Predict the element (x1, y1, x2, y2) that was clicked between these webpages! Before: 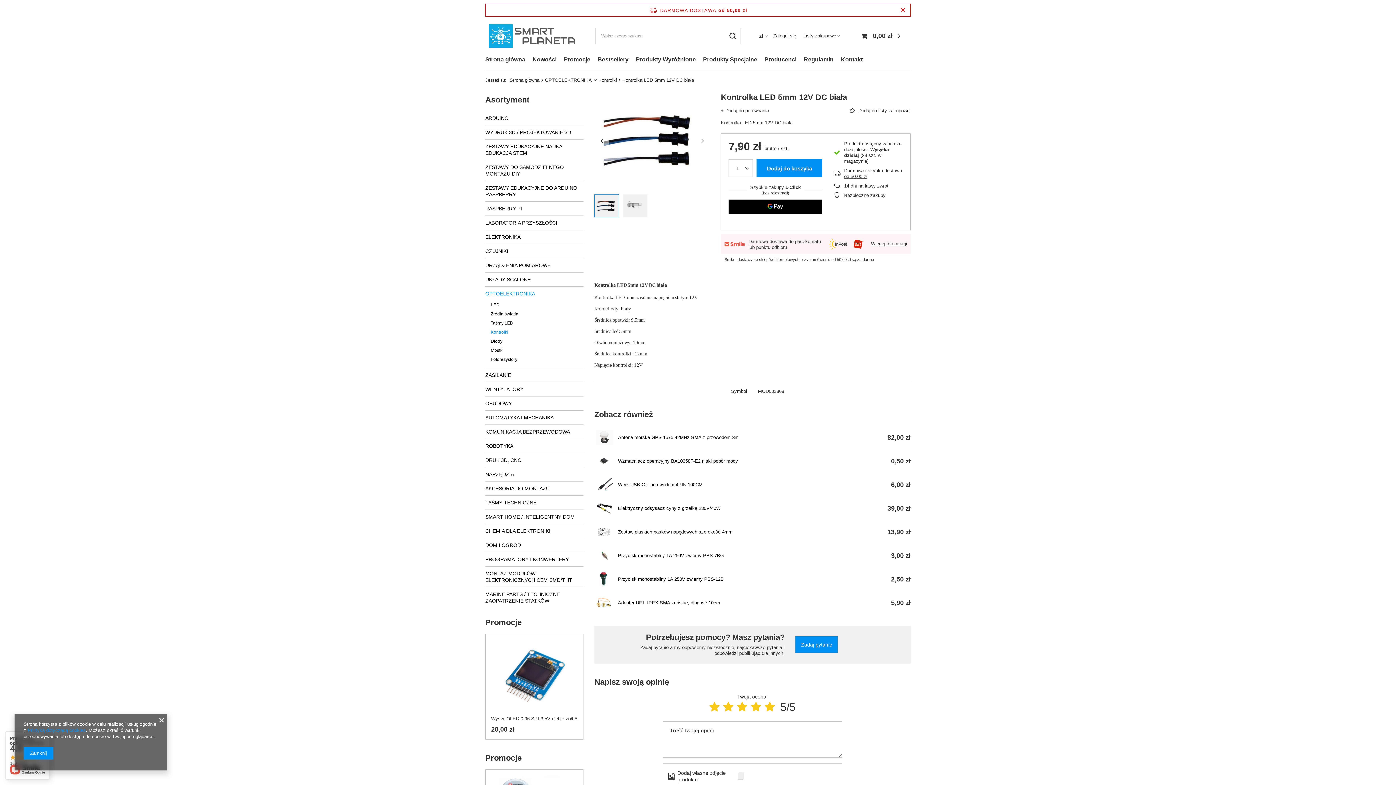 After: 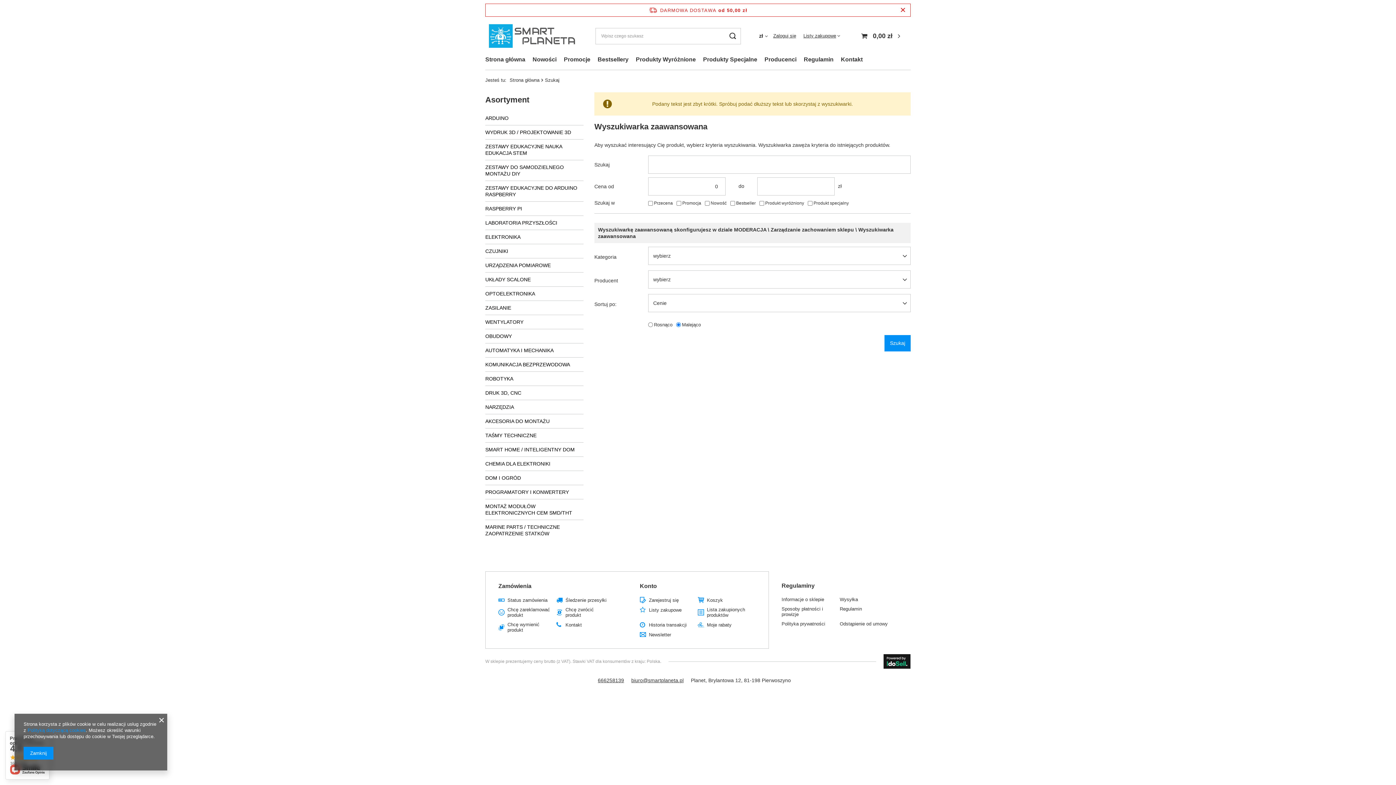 Action: bbox: (724, 27, 741, 44)